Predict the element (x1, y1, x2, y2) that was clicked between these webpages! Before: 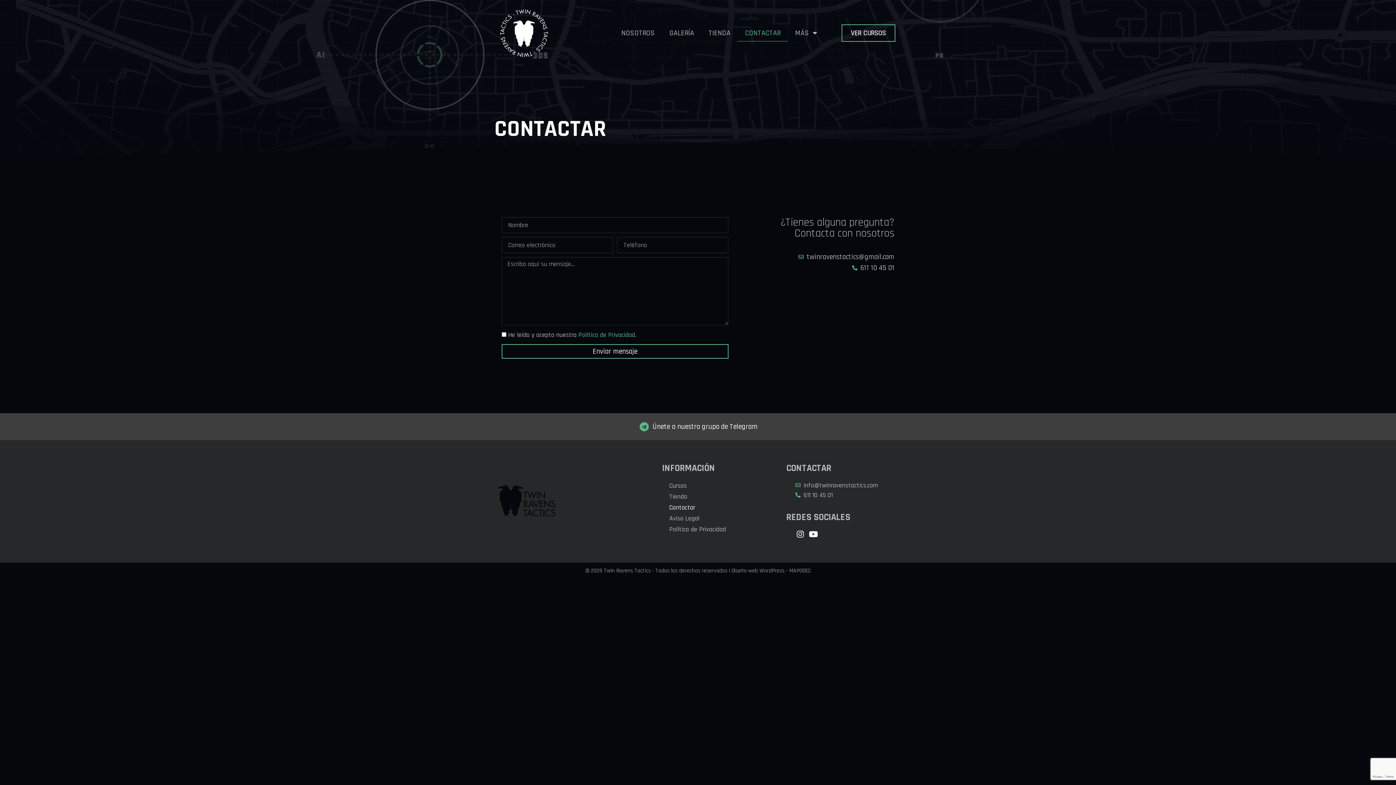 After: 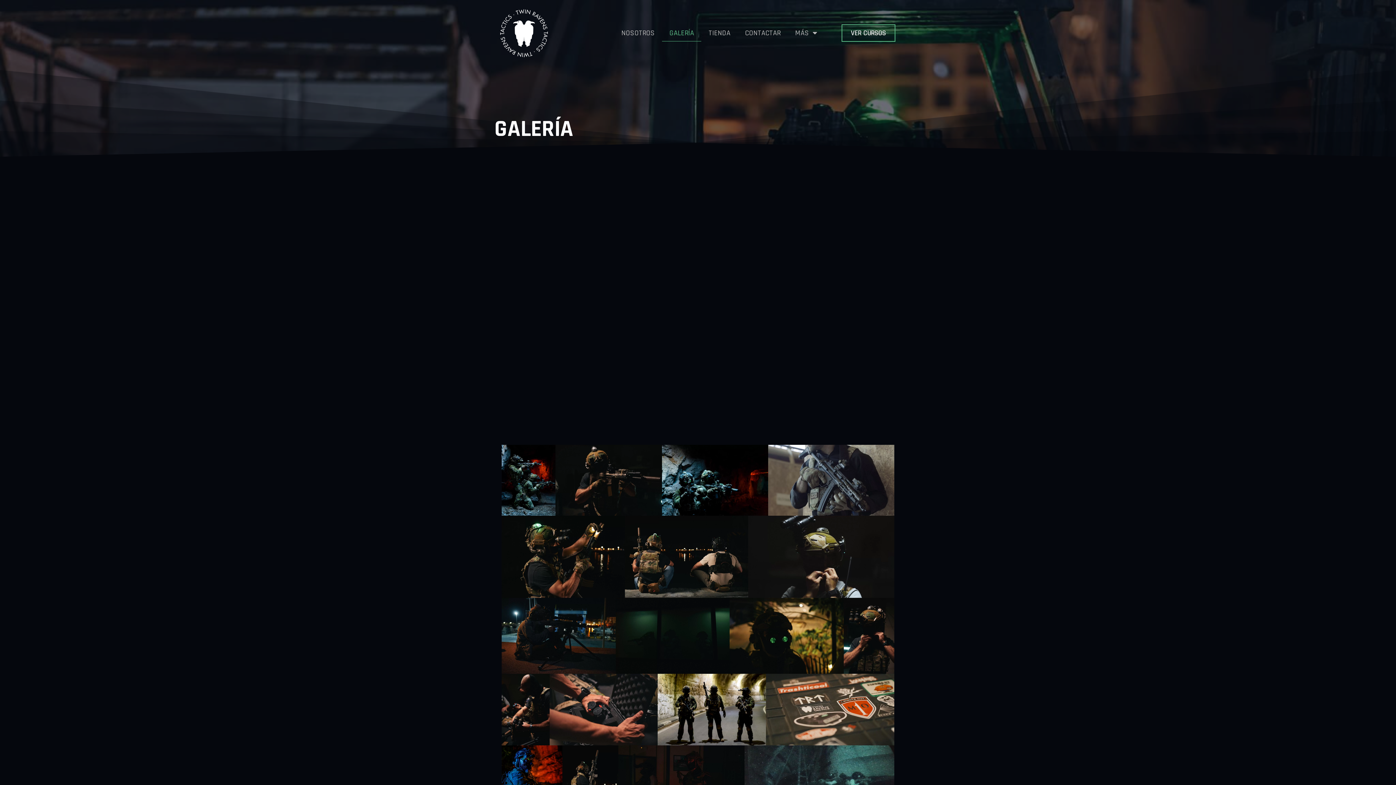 Action: bbox: (662, 24, 701, 41) label: GALERÍA